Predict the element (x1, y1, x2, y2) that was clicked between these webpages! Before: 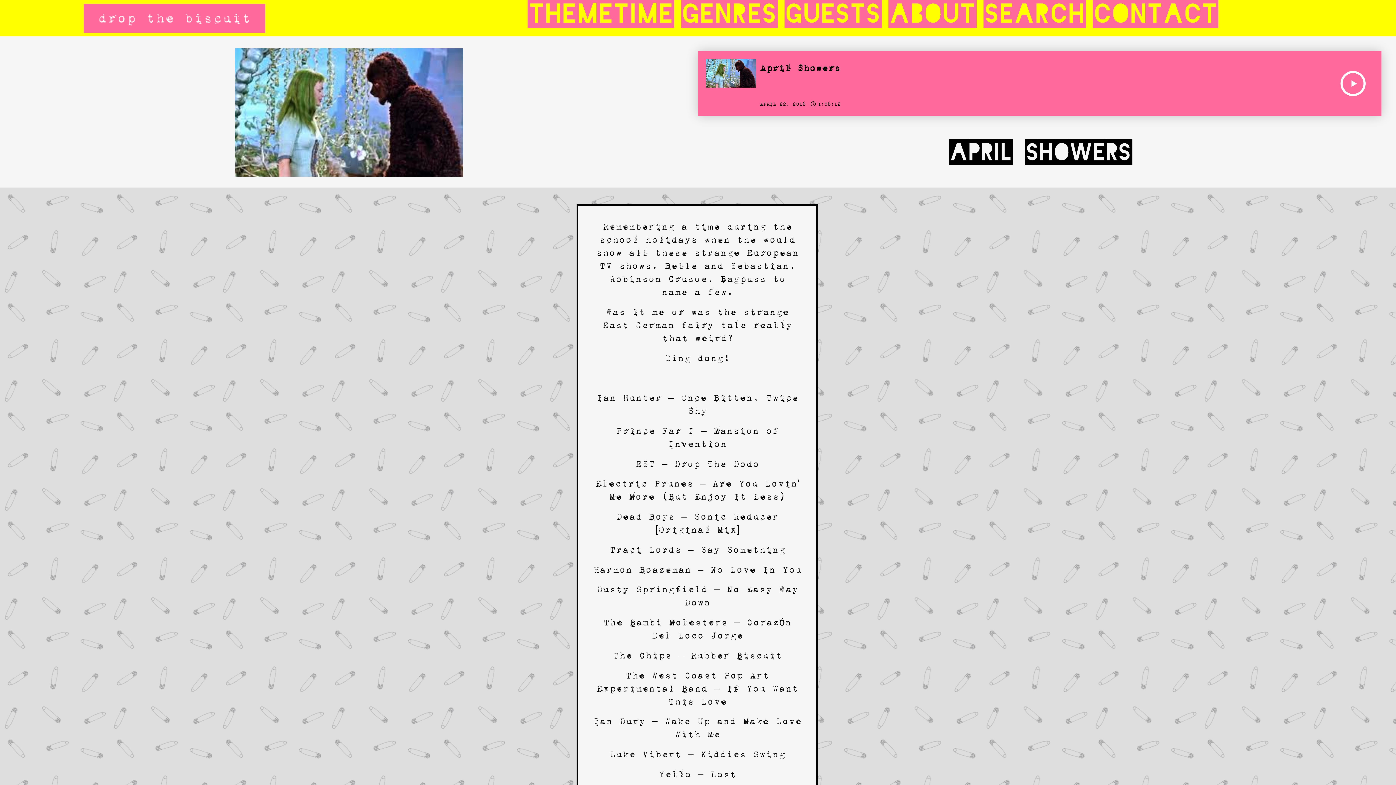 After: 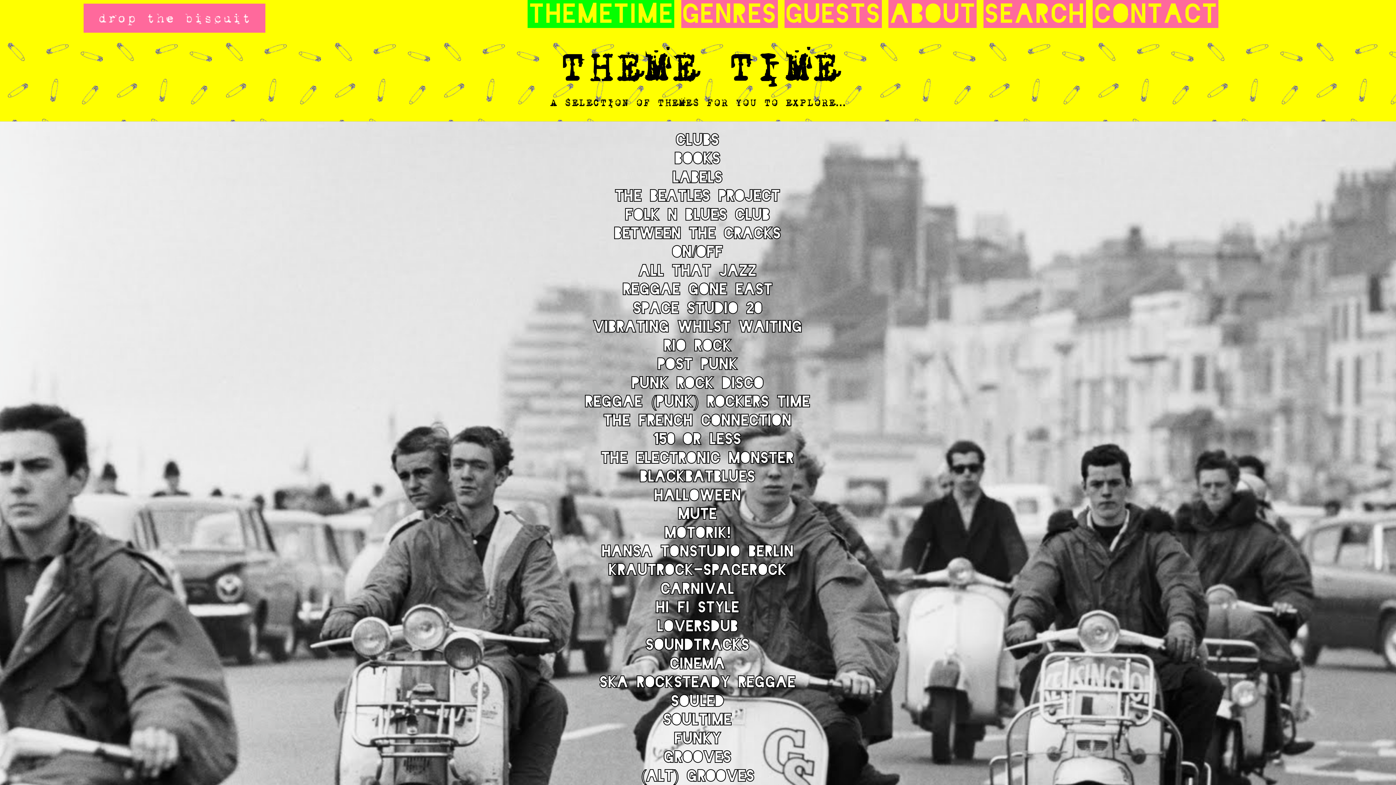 Action: label: Themetime bbox: (524, 6, 676, 21)